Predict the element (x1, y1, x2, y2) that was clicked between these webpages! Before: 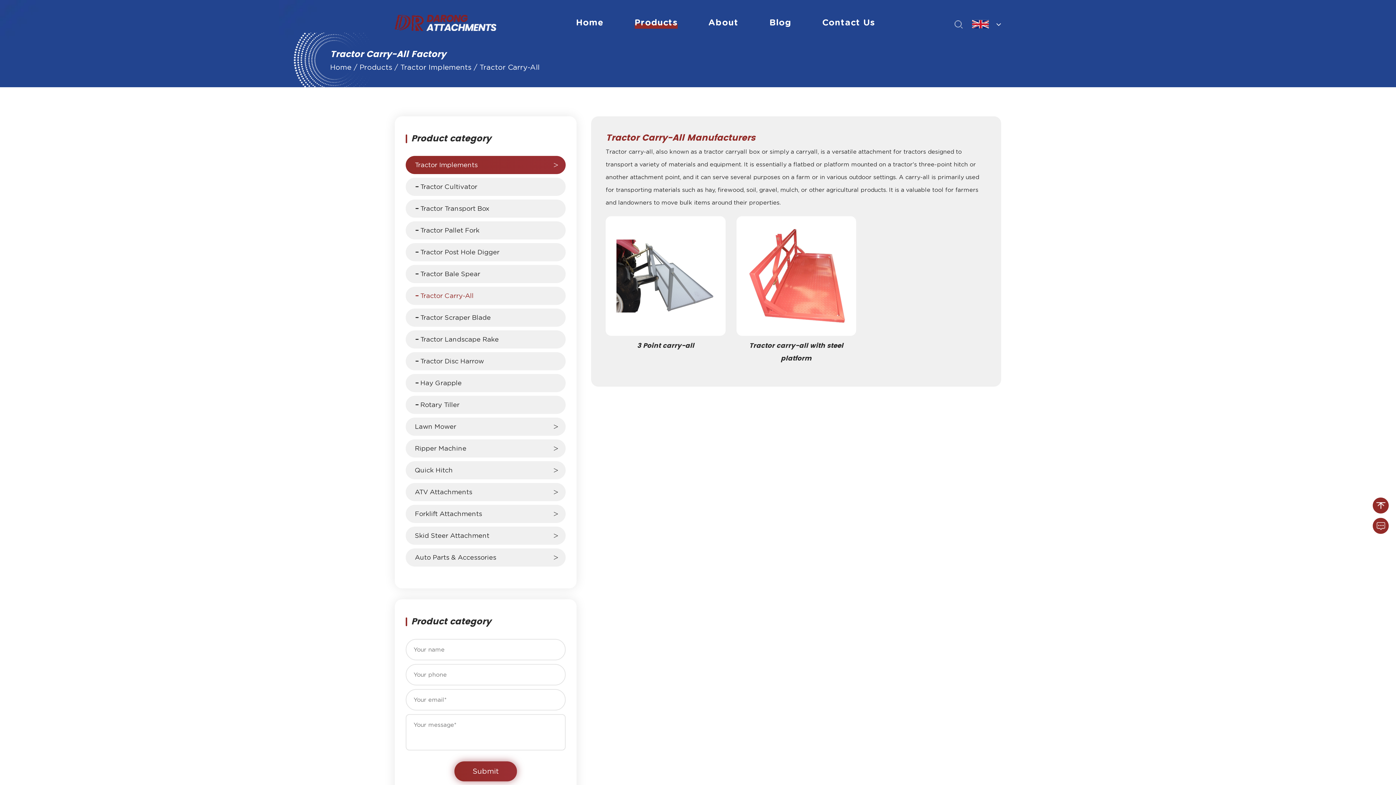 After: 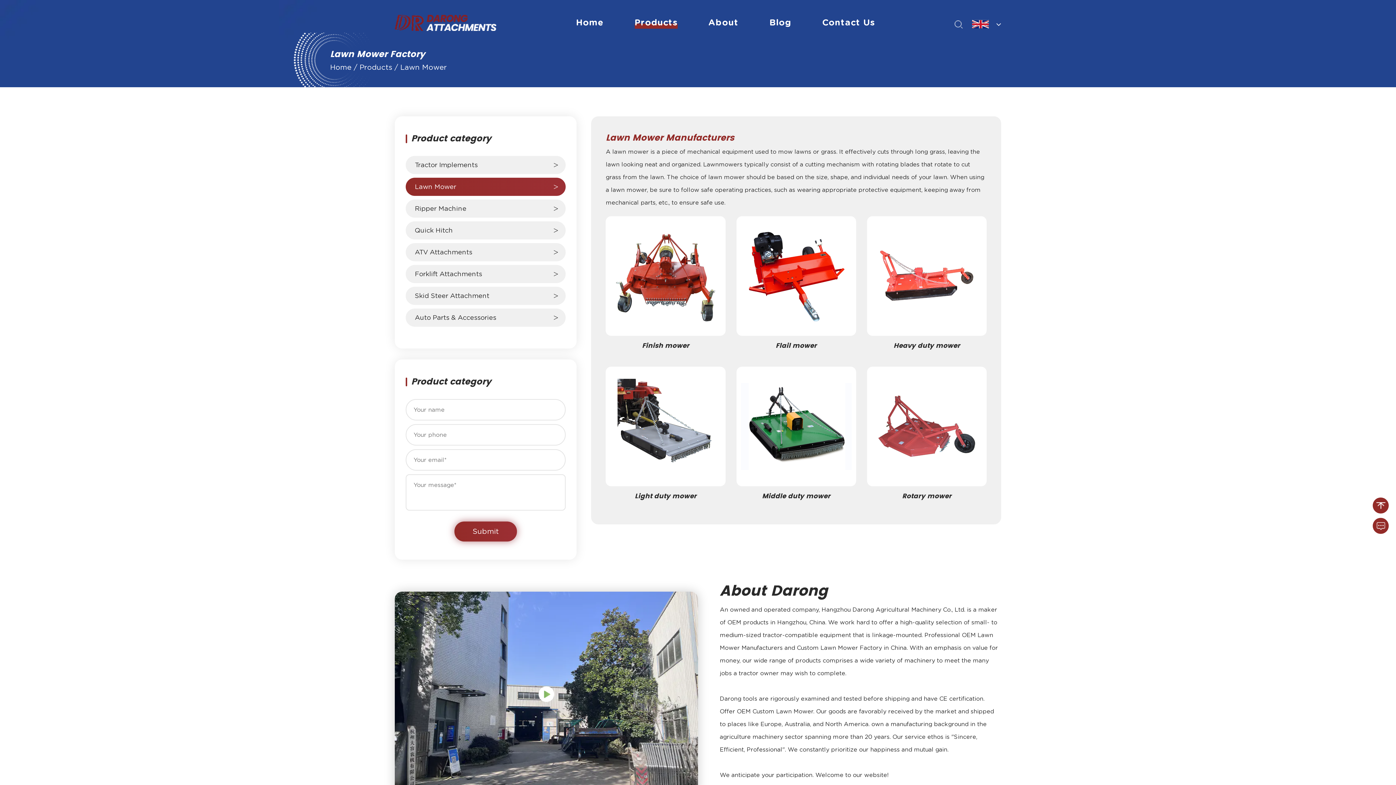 Action: label: Lawn Mower bbox: (405, 417, 565, 436)